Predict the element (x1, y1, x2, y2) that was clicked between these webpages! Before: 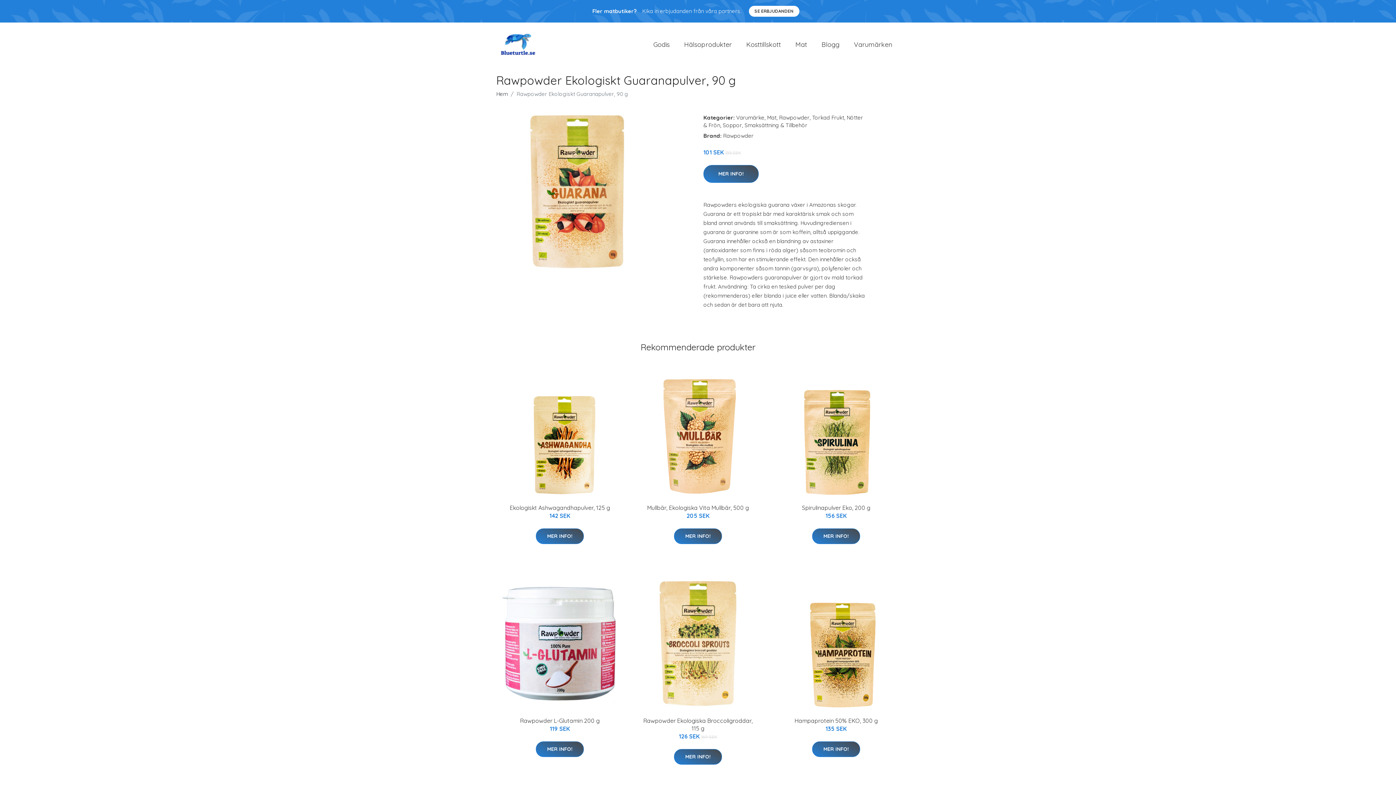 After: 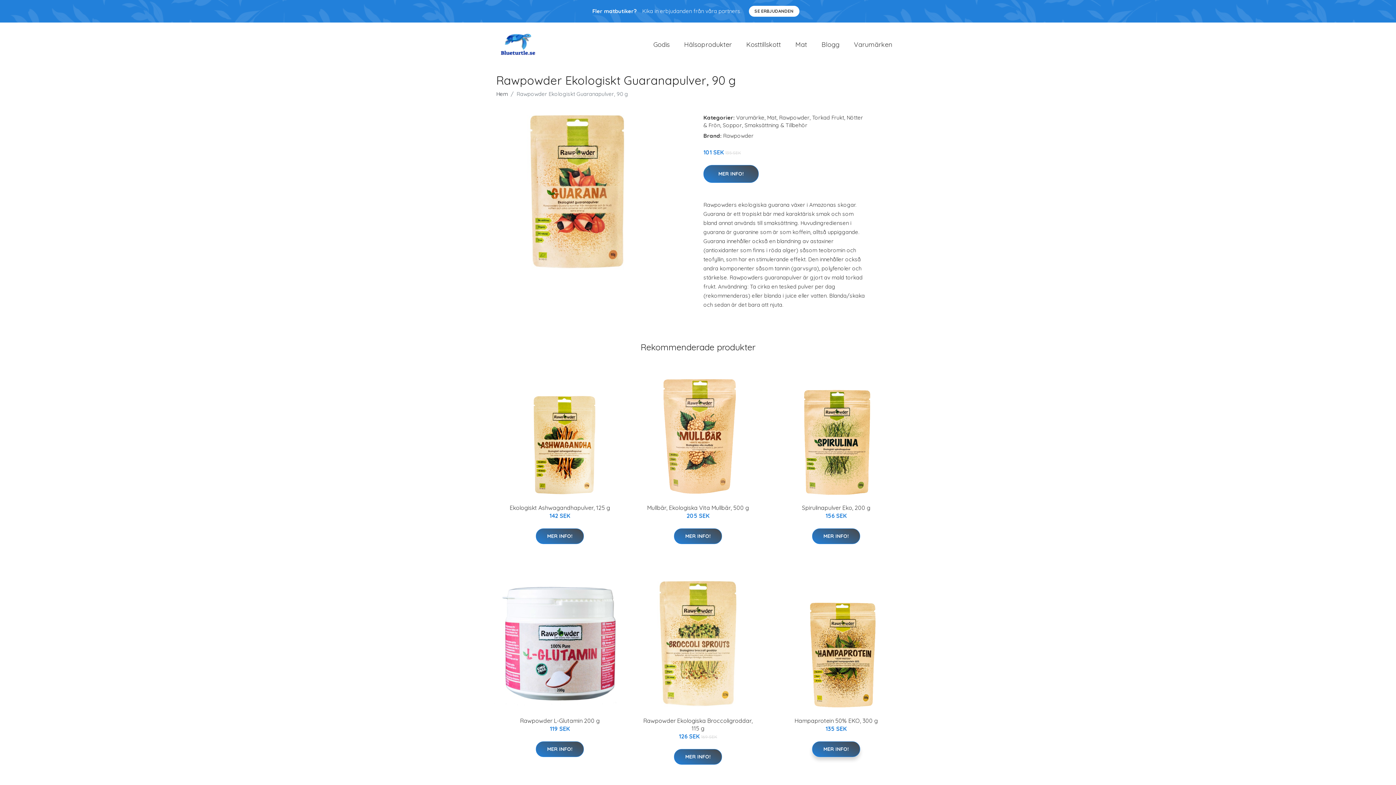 Action: label: MER INFO! bbox: (812, 741, 860, 757)